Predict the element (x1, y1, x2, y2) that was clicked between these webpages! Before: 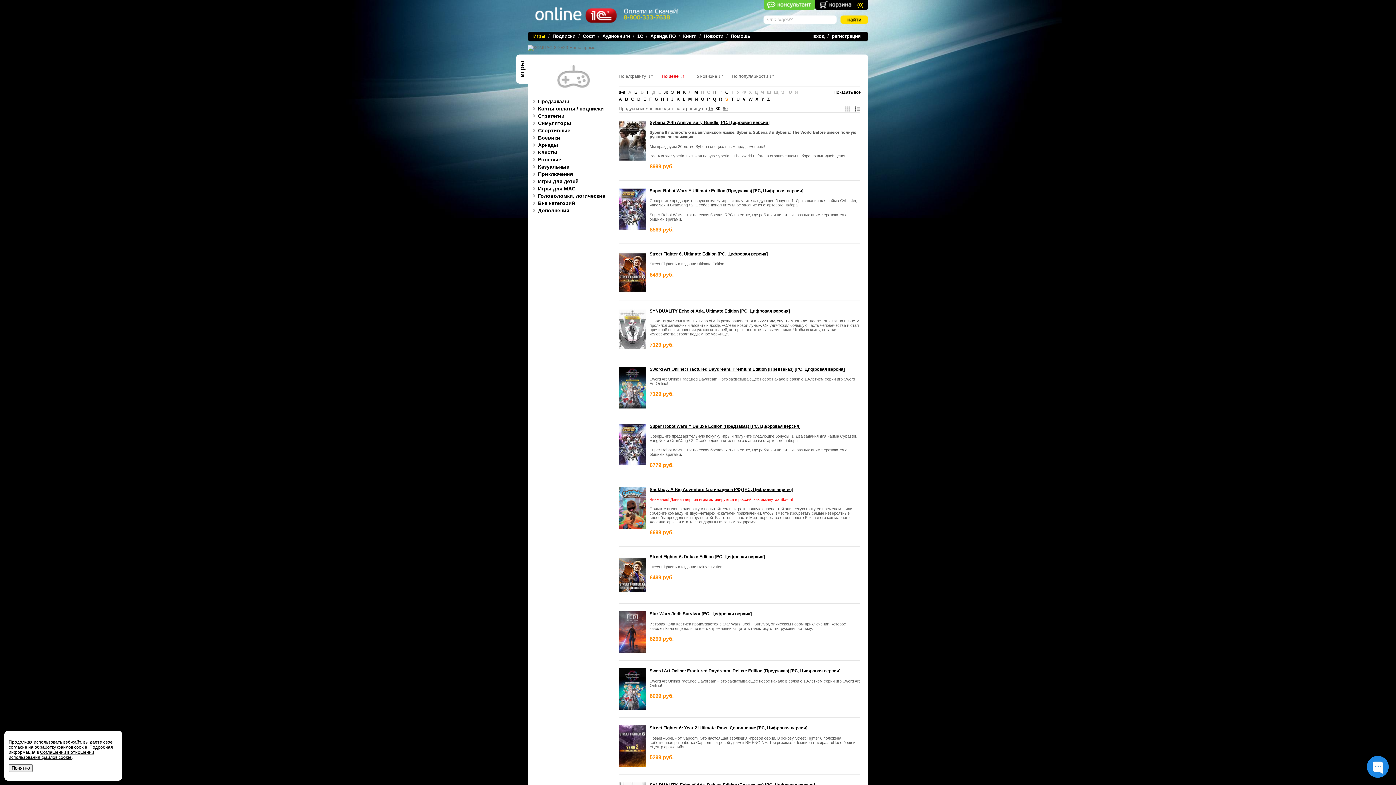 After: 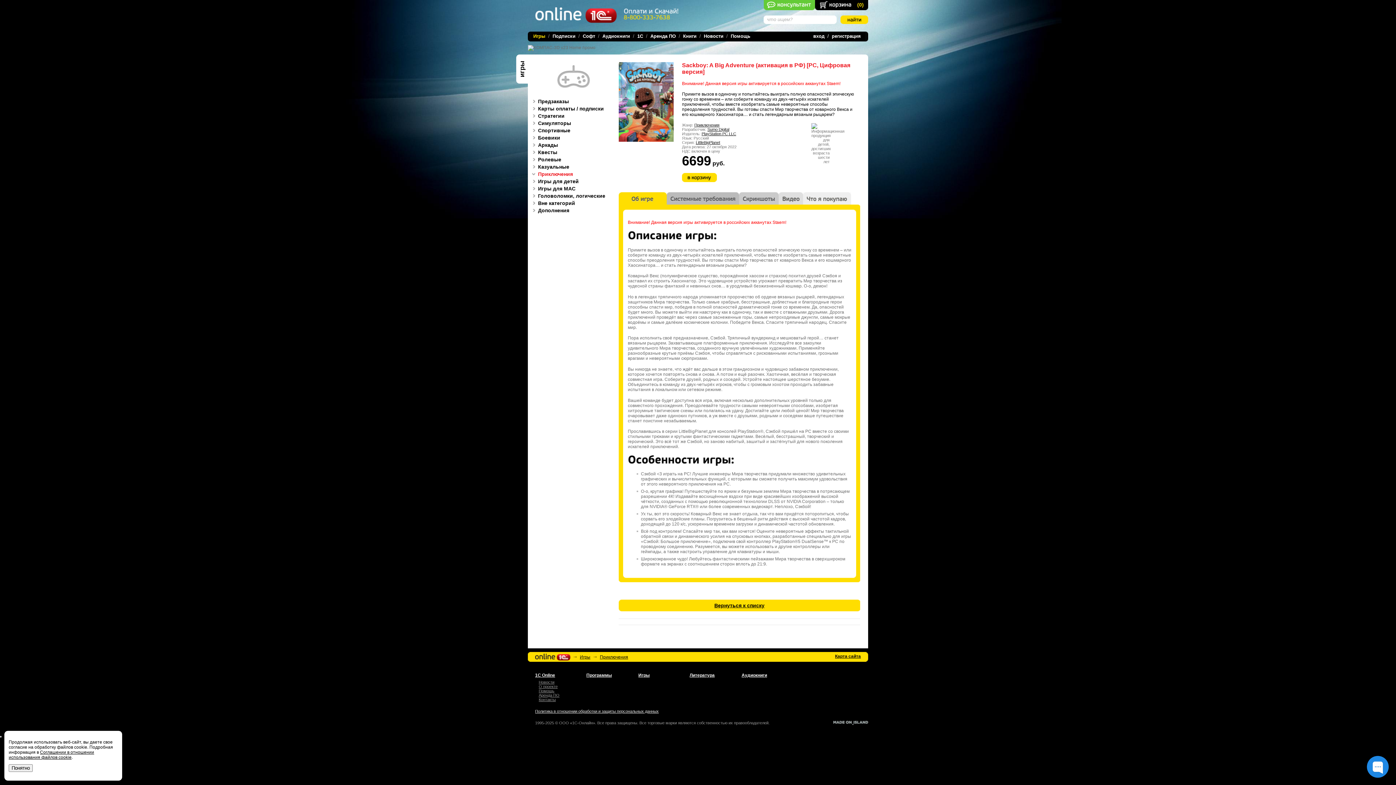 Action: bbox: (649, 487, 860, 492) label: Sackboy: A Big Adventure (активация в РФ) [PC, Цифровая версия]